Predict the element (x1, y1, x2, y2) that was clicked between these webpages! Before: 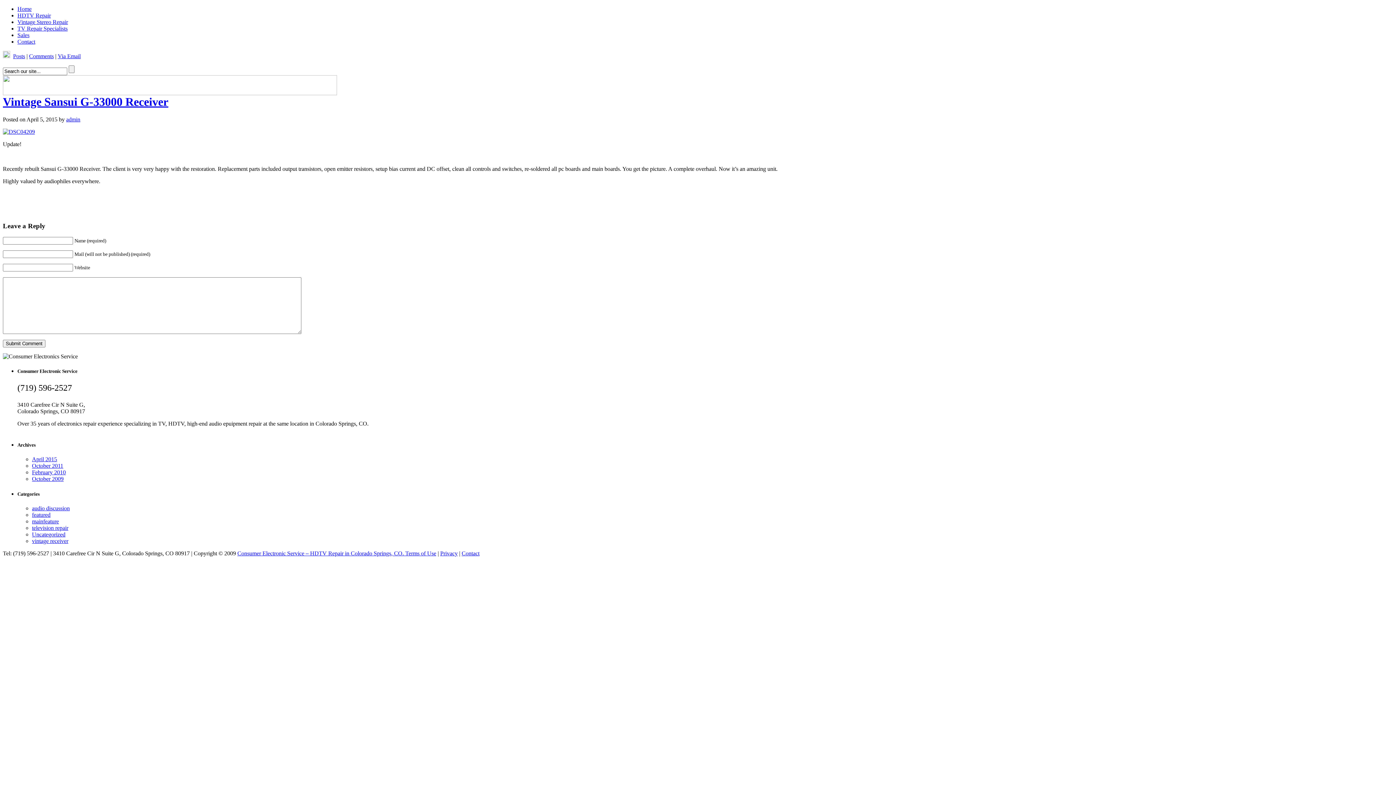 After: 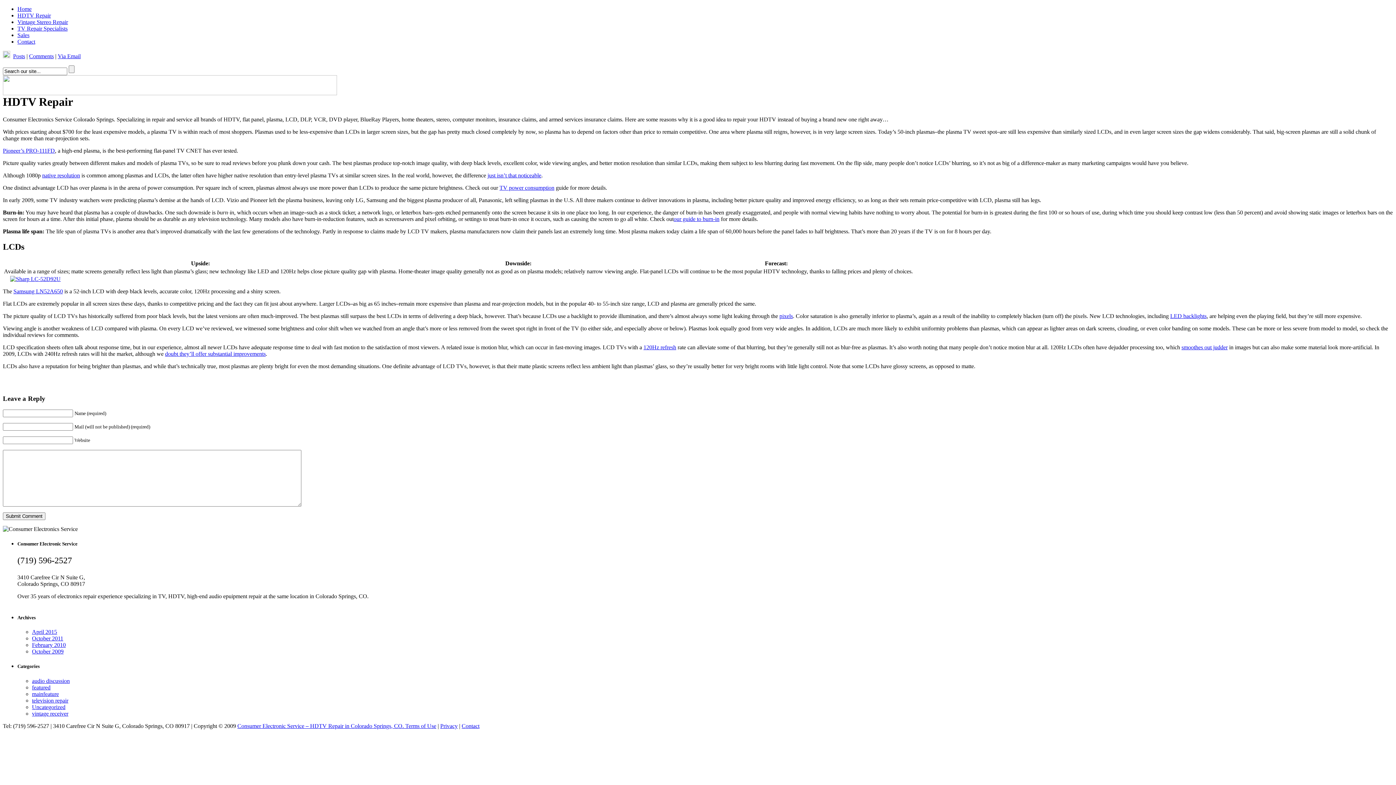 Action: label: HDTV Repair bbox: (17, 12, 50, 18)